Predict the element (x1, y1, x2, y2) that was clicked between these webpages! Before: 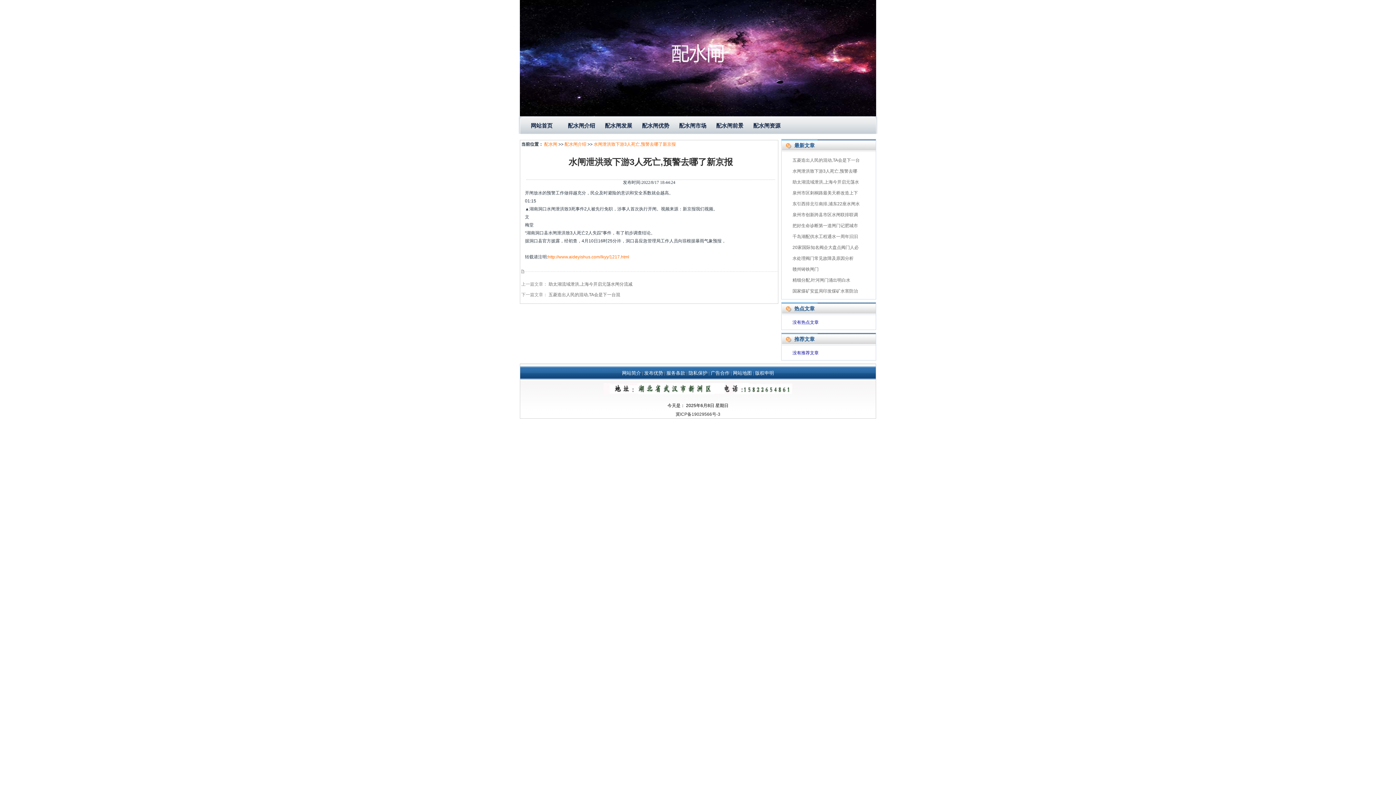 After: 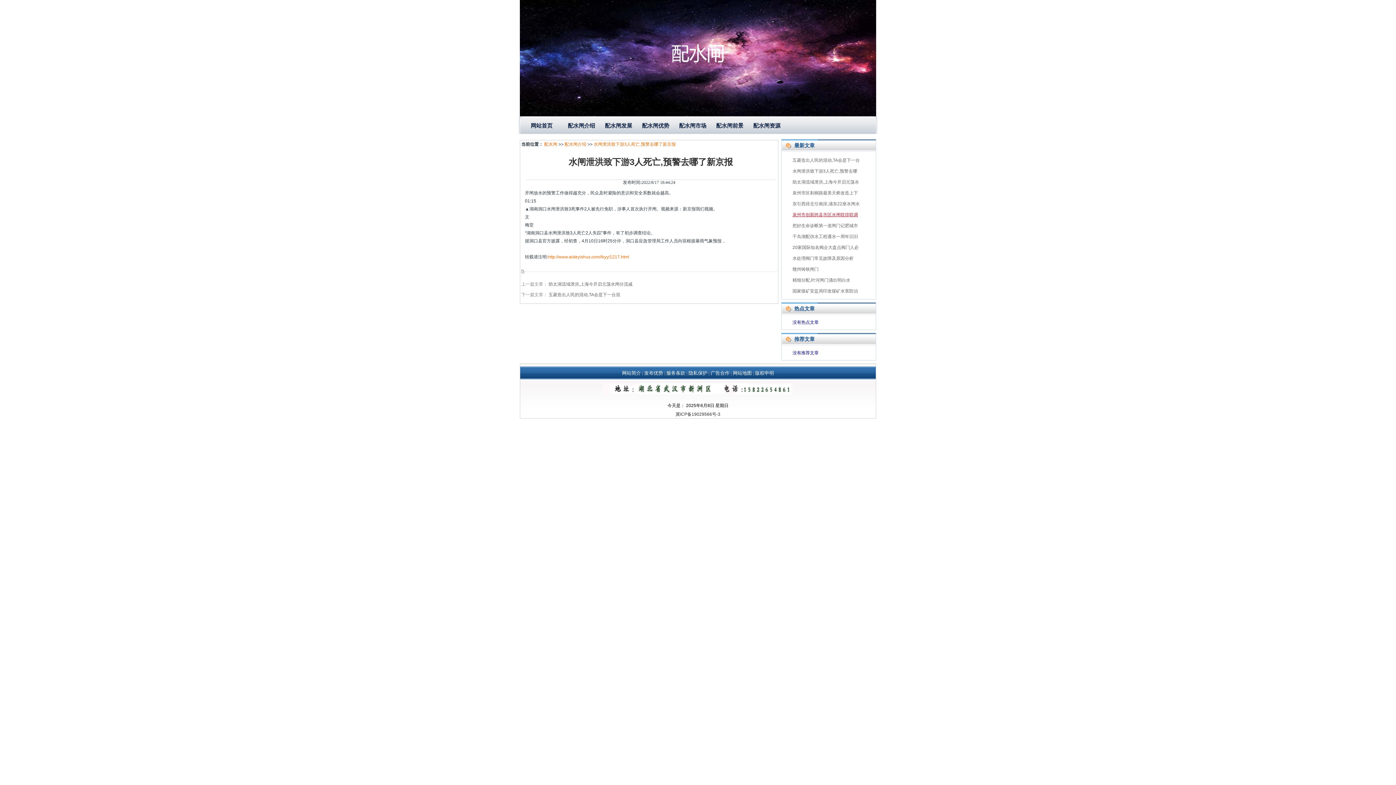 Action: bbox: (792, 212, 858, 217) label: 泉州市创新跨县市区水闸联排联调